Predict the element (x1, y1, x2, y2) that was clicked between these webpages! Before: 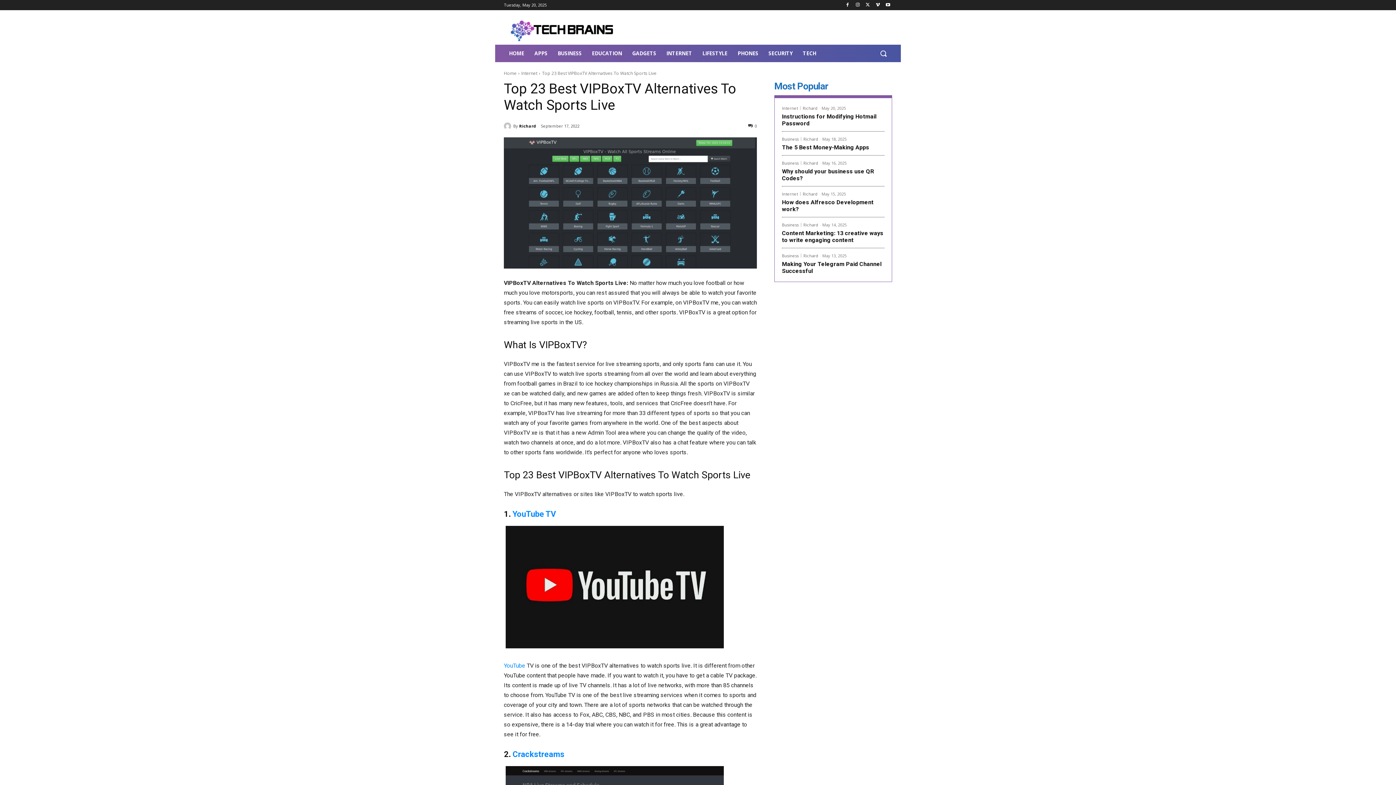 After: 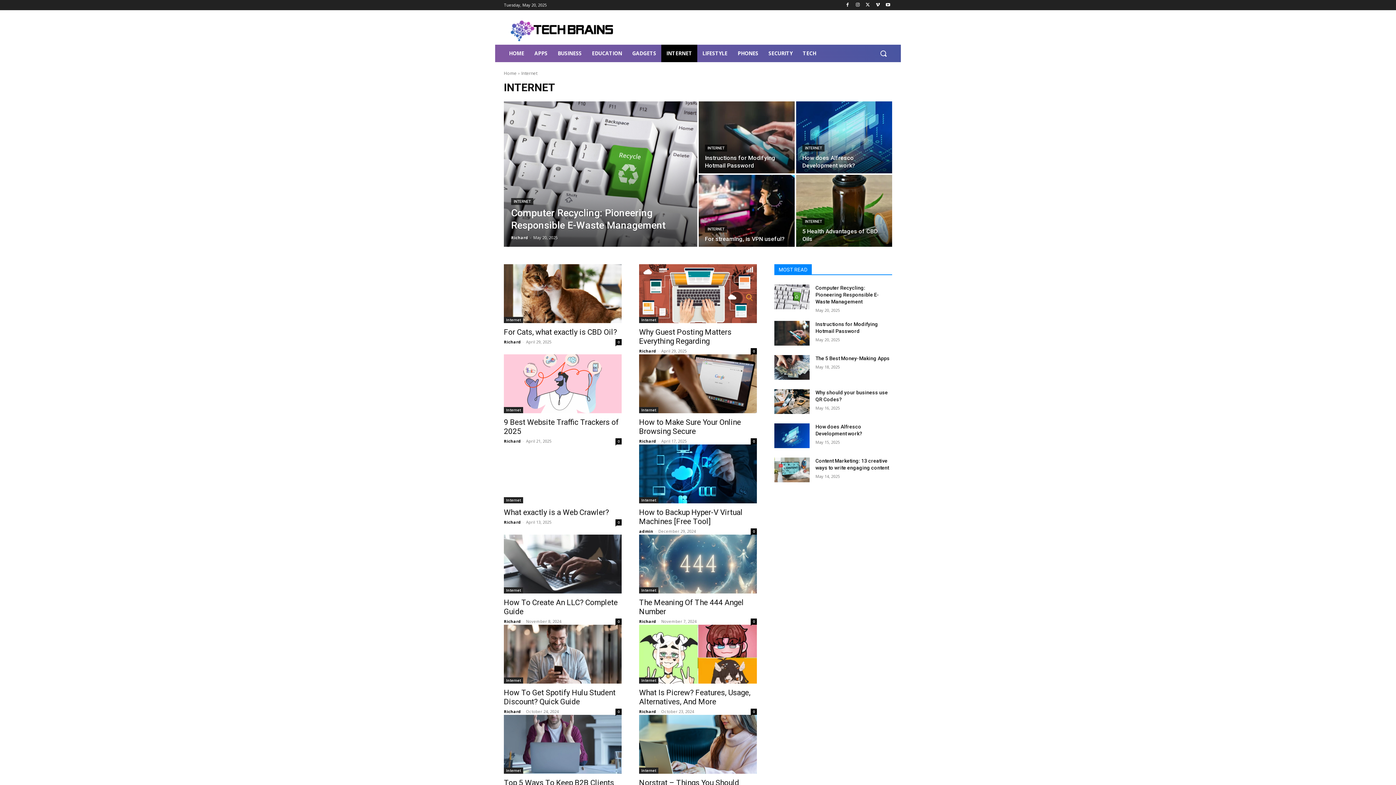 Action: bbox: (521, 70, 537, 76) label: Internet